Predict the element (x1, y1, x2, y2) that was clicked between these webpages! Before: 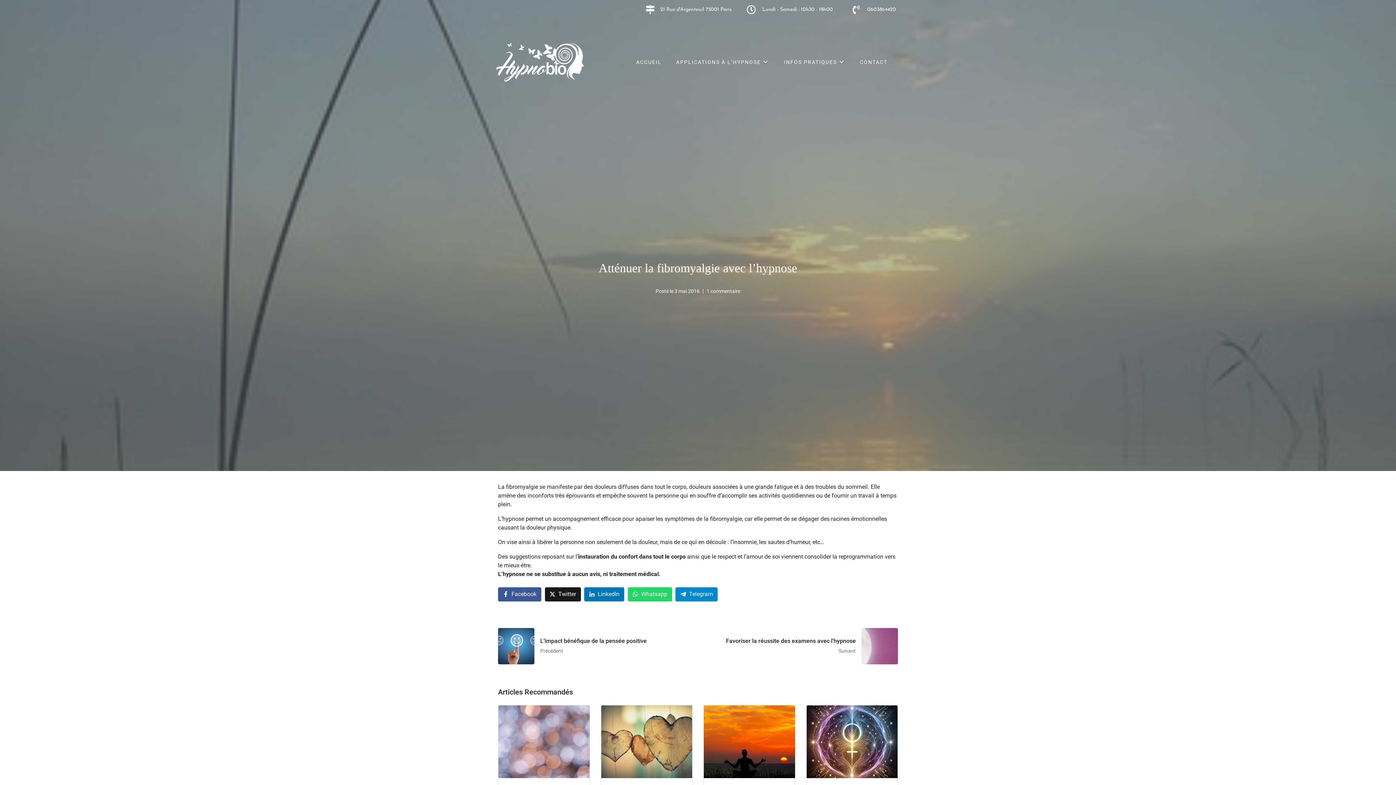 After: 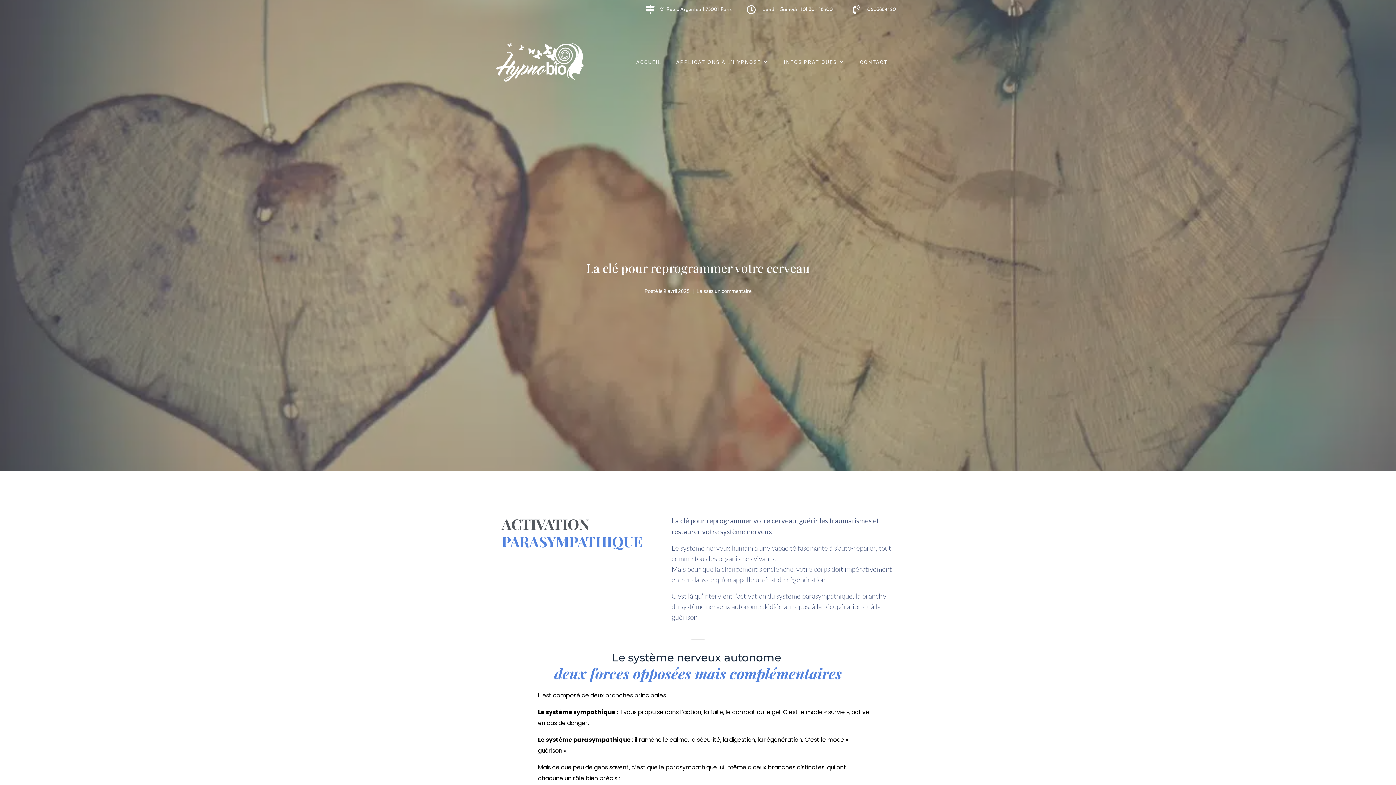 Action: label: La clé pour reprogrammer votre cerveau bbox: (600, 705, 692, 807)